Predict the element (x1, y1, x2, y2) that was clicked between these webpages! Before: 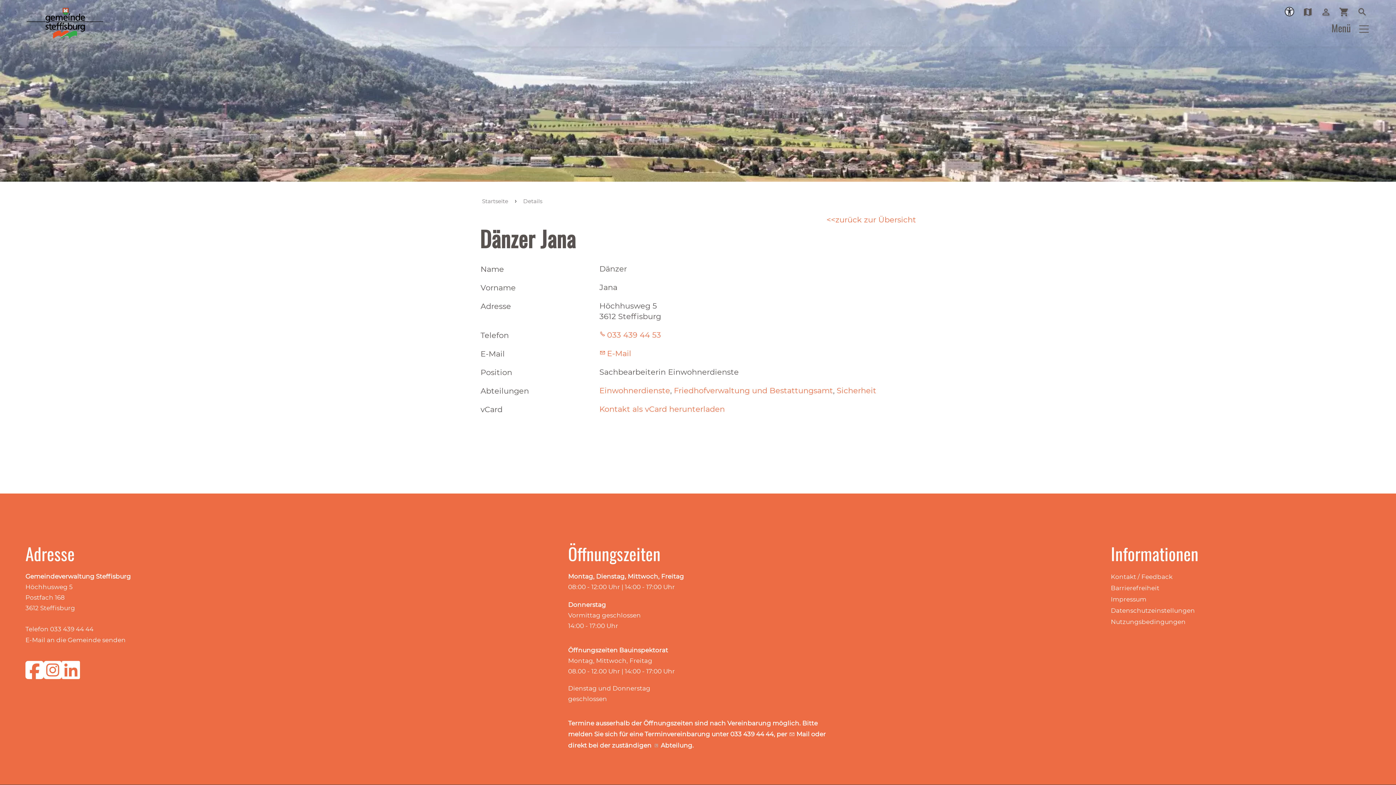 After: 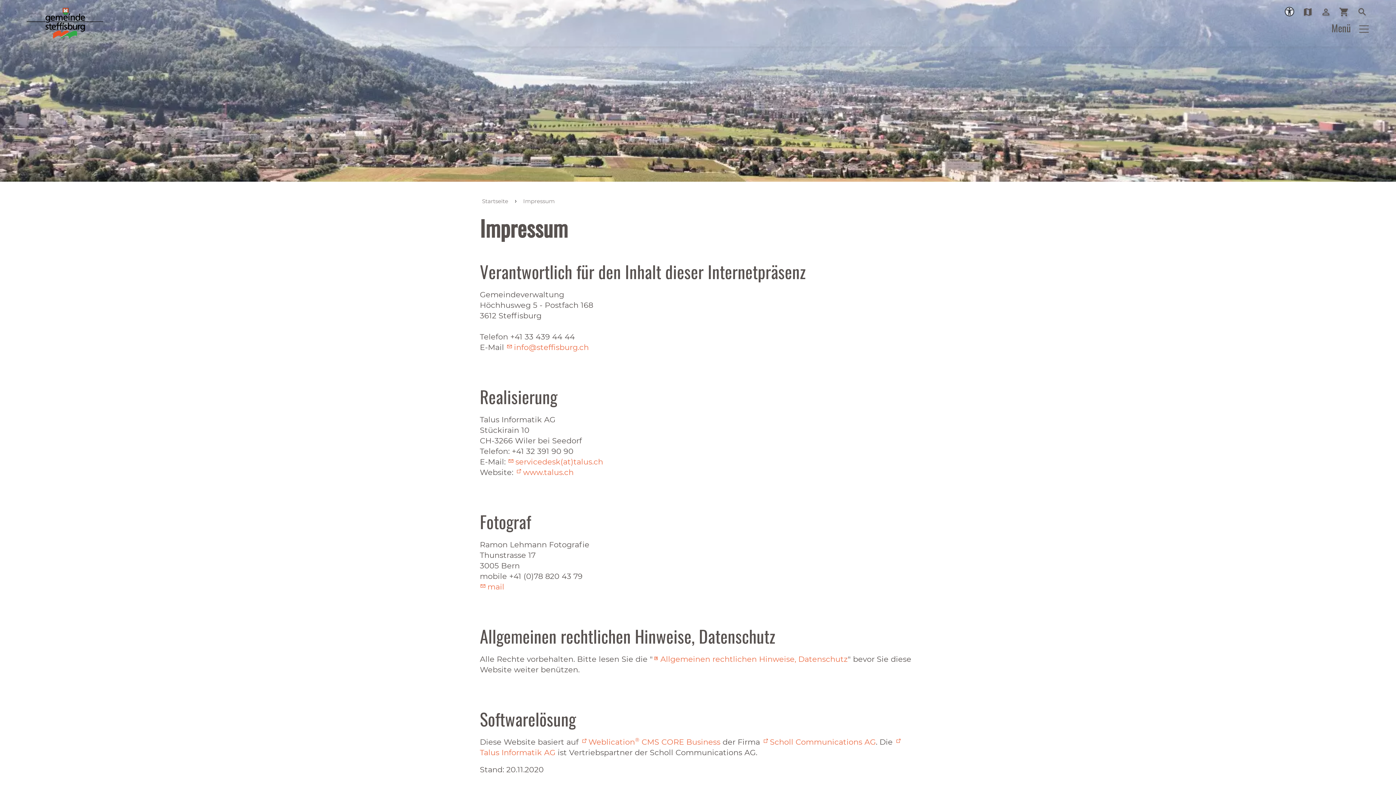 Action: label: Impressum bbox: (1111, 596, 1146, 603)